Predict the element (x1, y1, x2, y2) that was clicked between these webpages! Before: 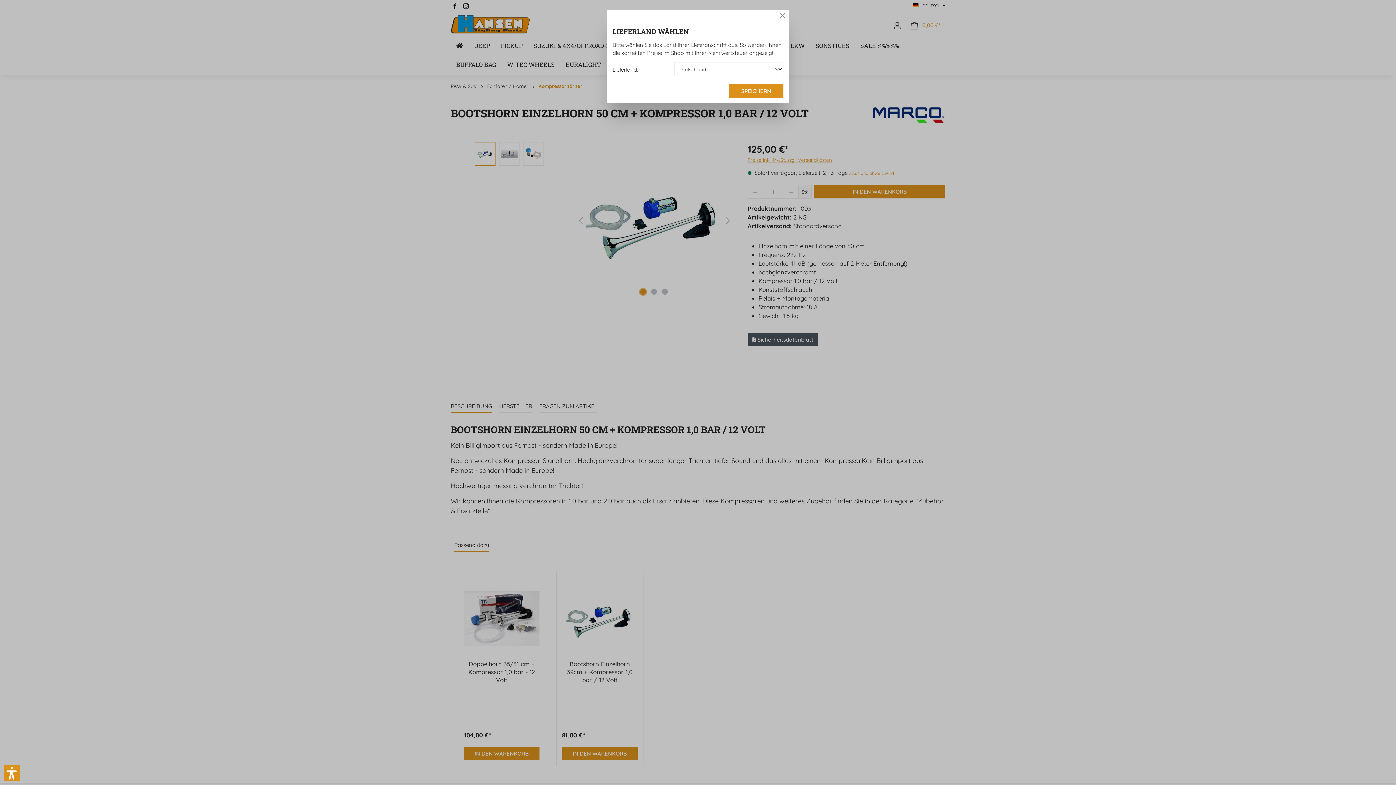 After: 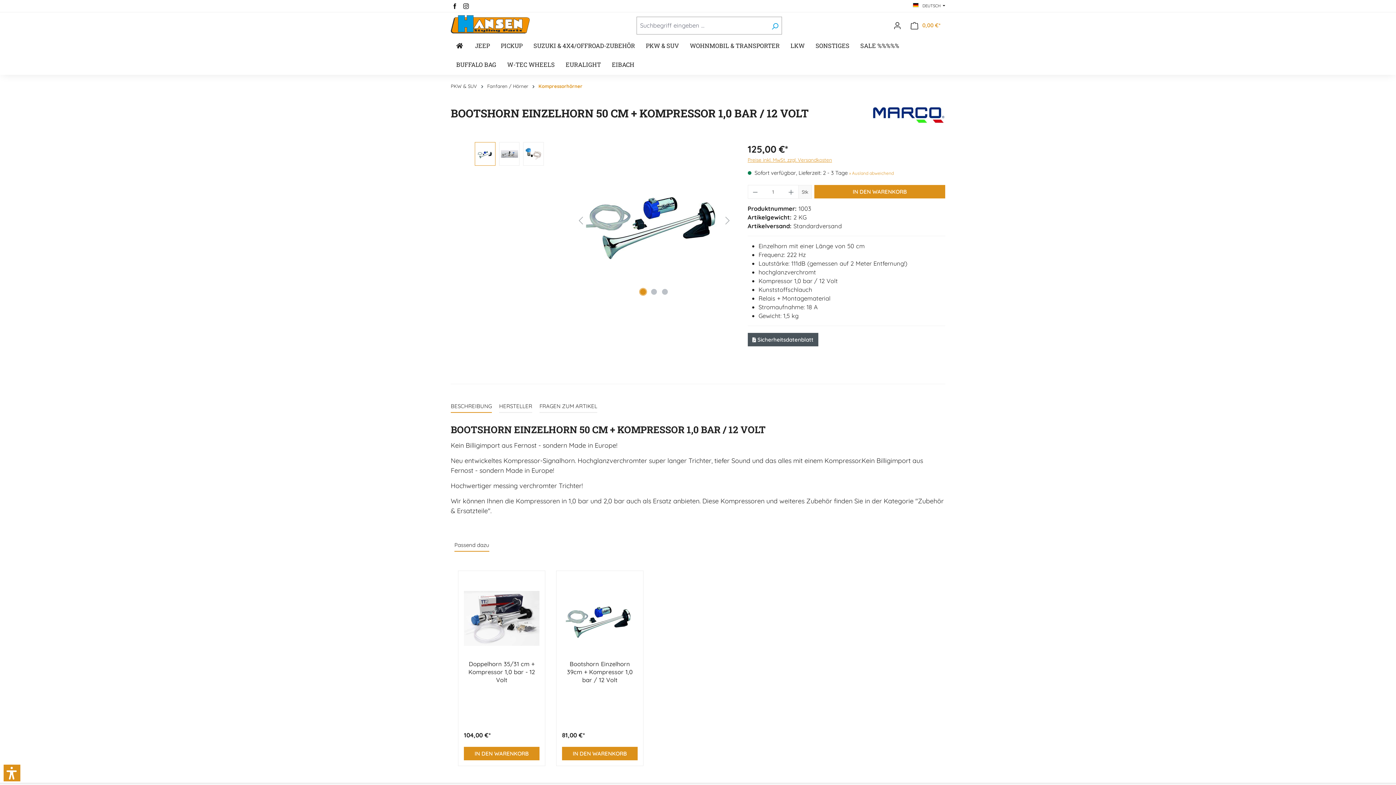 Action: bbox: (778, 11, 787, 20) label: Close